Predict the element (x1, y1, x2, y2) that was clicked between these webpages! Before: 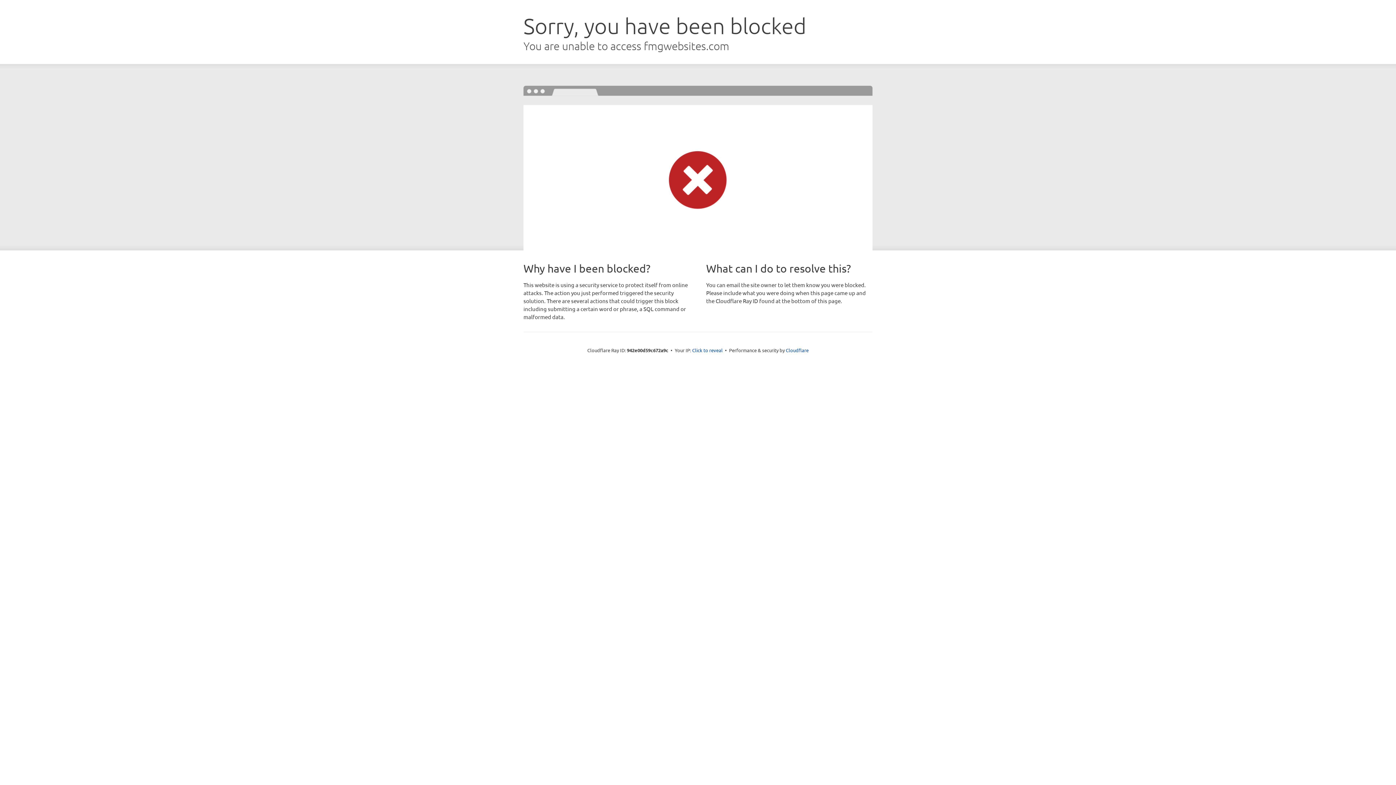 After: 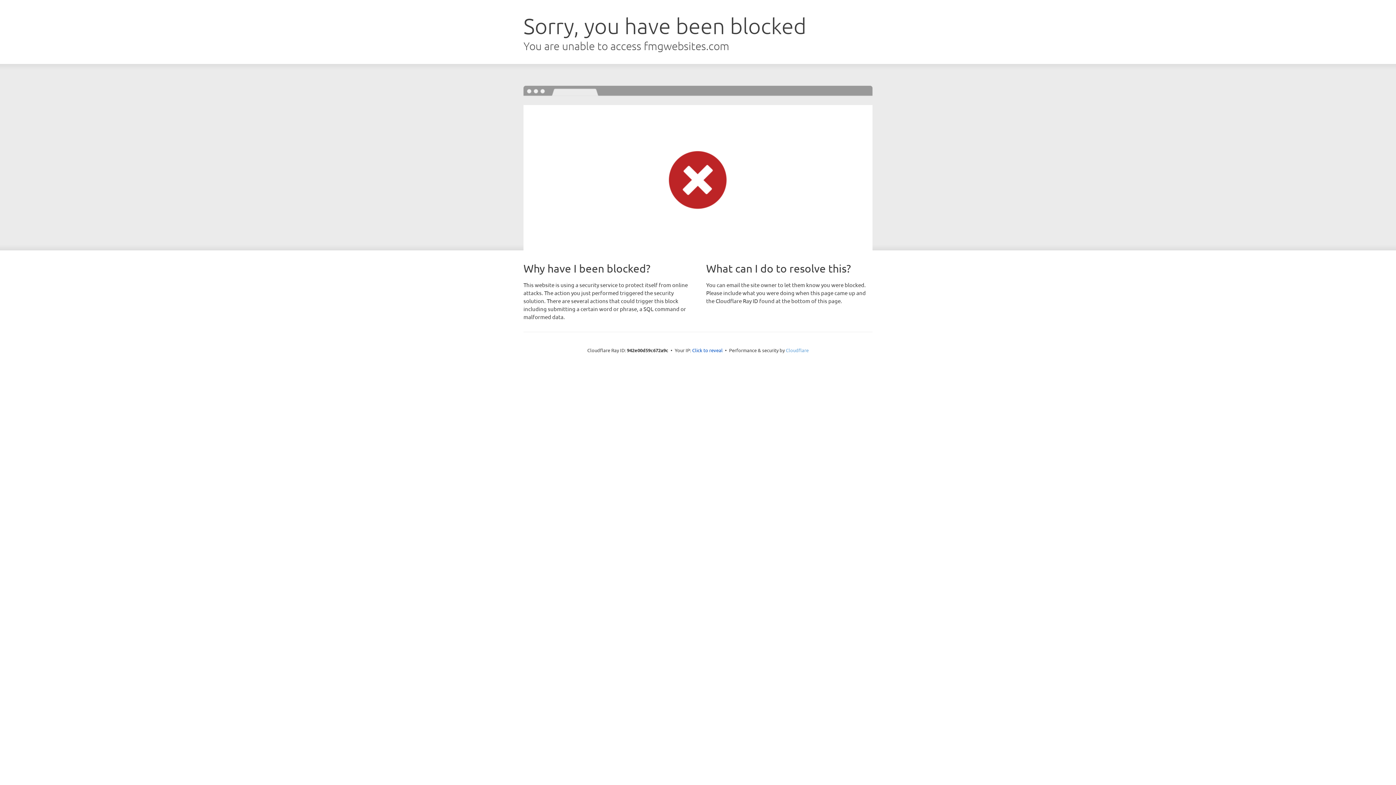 Action: label: Cloudflare bbox: (786, 347, 808, 353)